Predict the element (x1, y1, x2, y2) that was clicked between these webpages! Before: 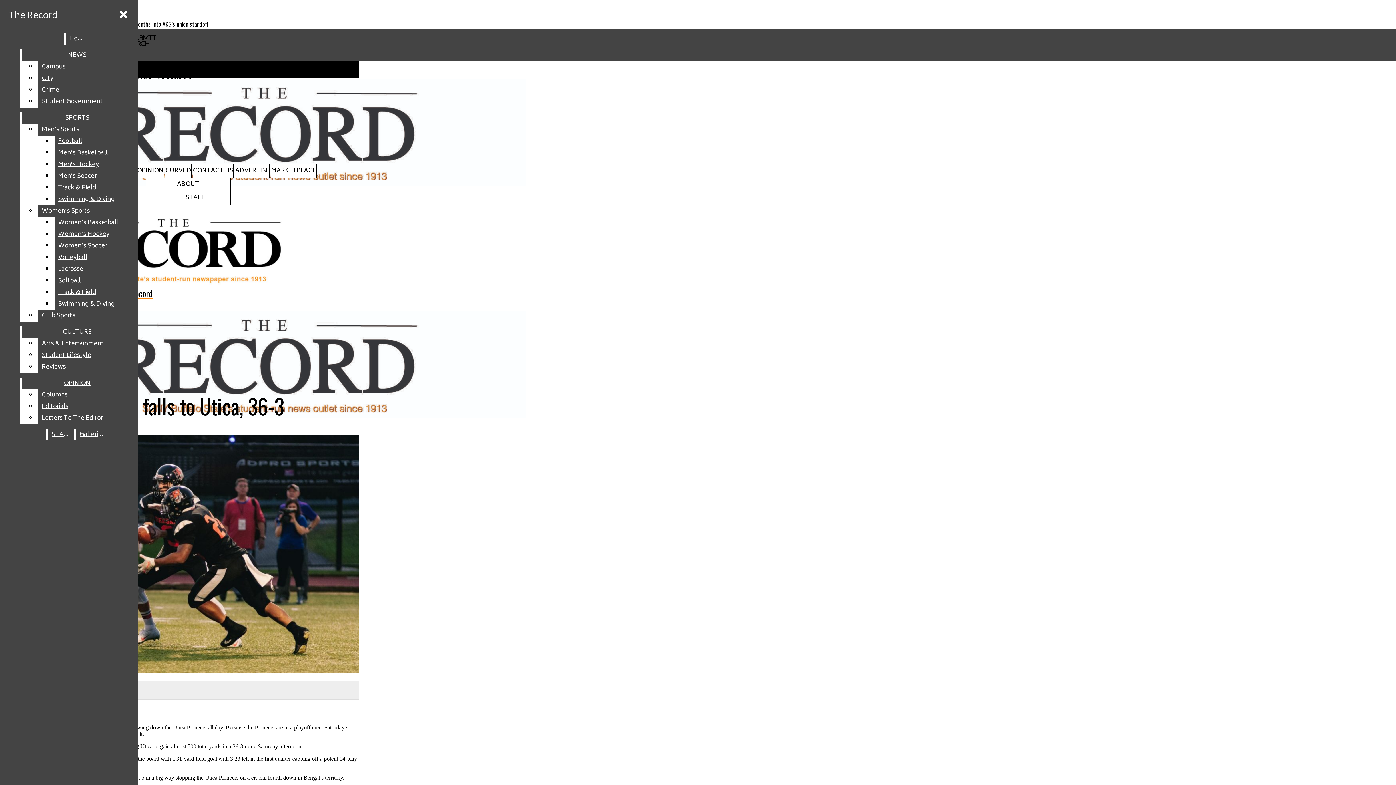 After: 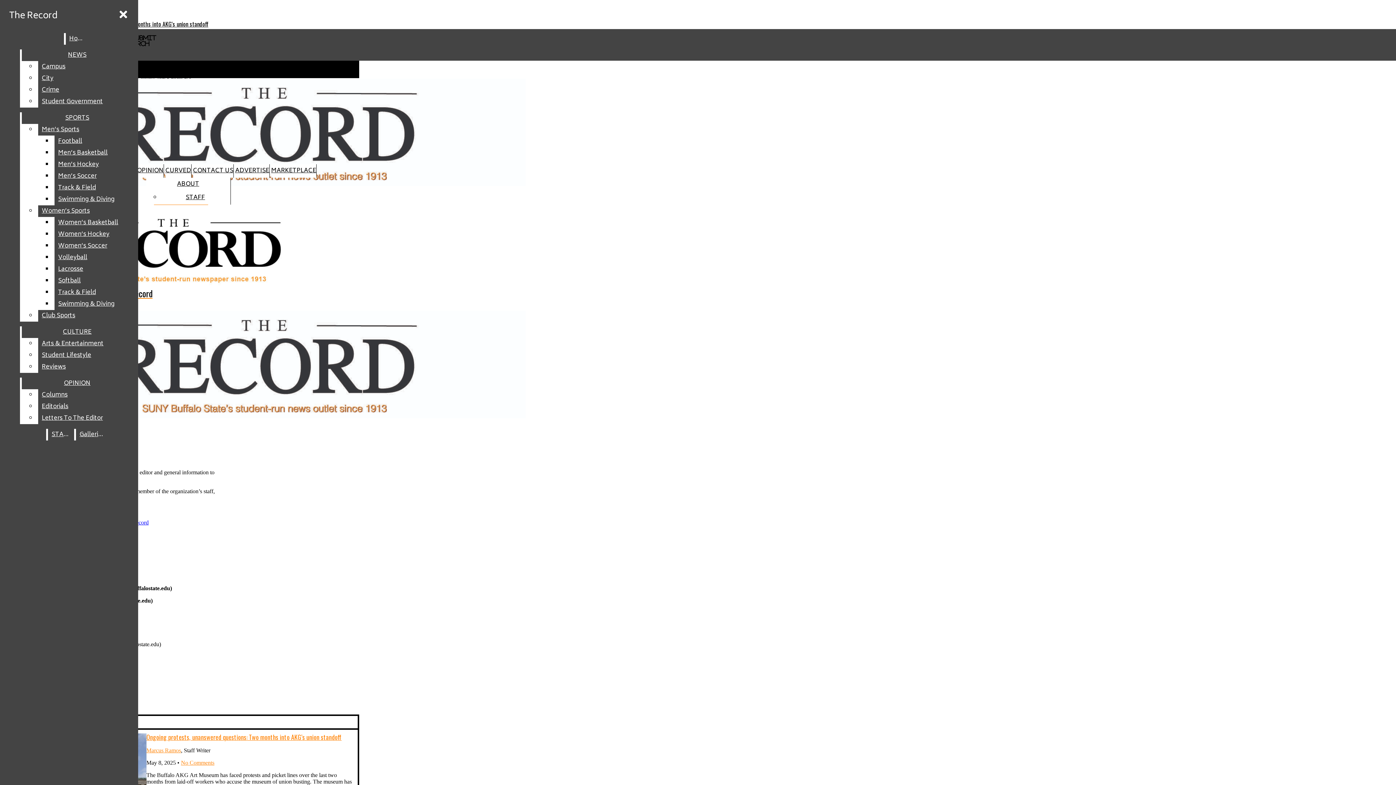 Action: label: CONTACT US bbox: (193, 165, 233, 176)